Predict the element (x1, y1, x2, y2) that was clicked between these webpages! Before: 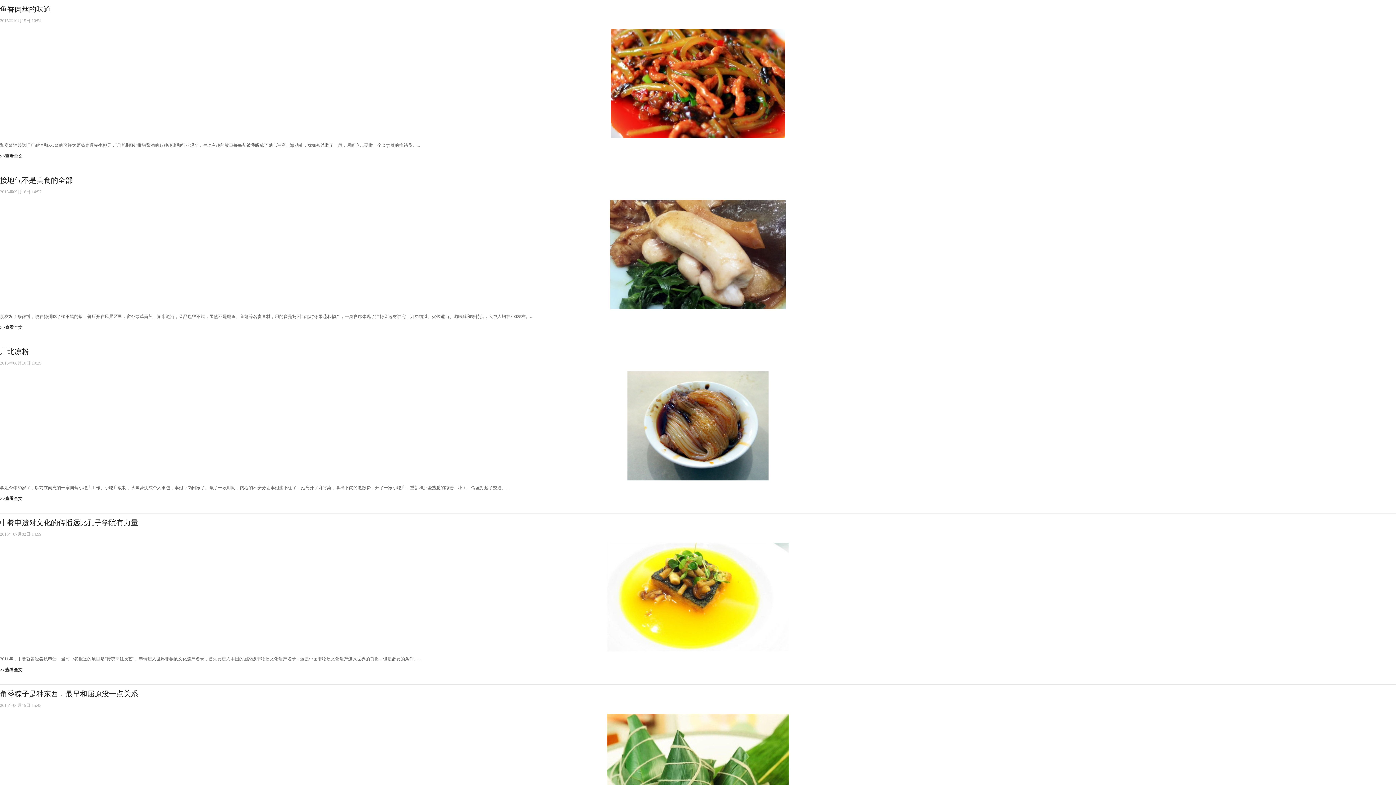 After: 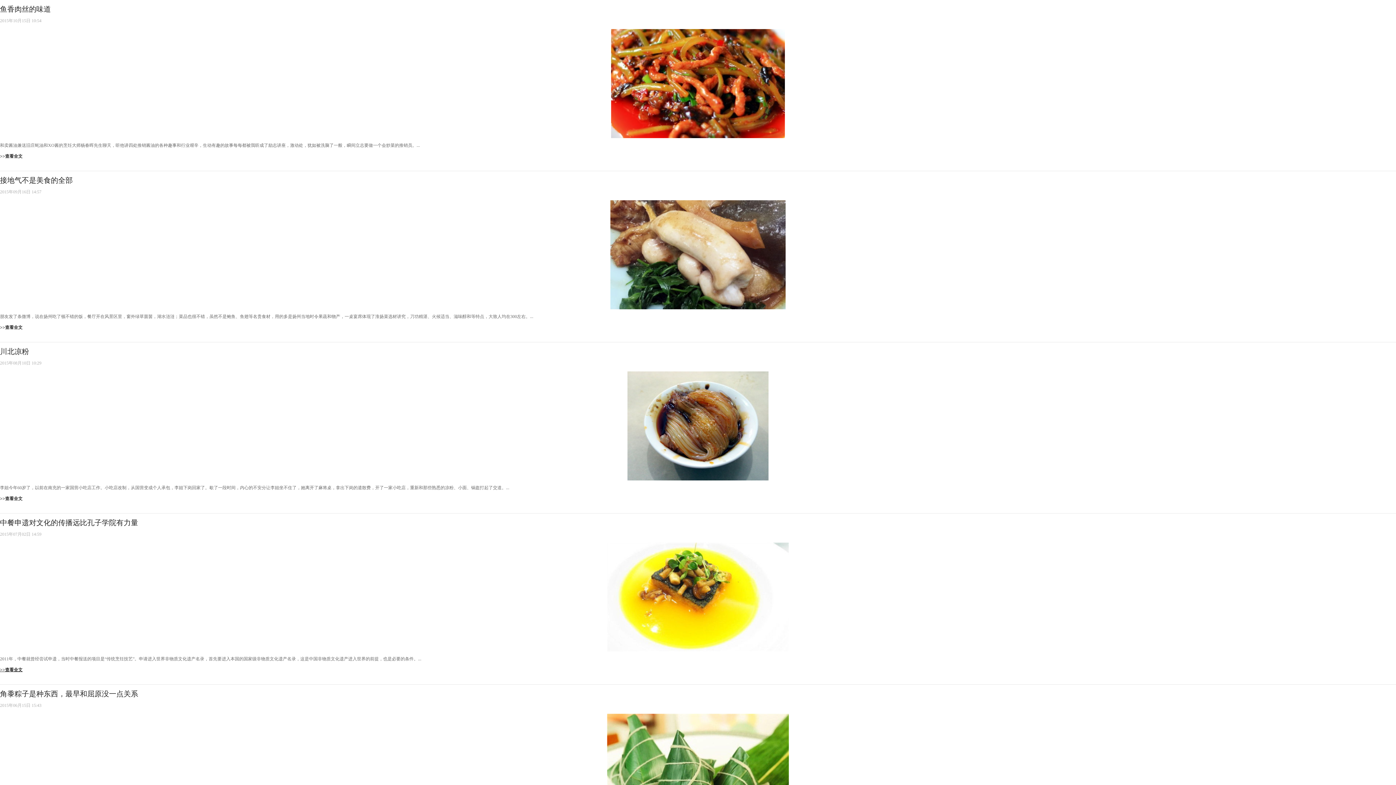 Action: bbox: (0, 667, 22, 672) label: >>查看全文